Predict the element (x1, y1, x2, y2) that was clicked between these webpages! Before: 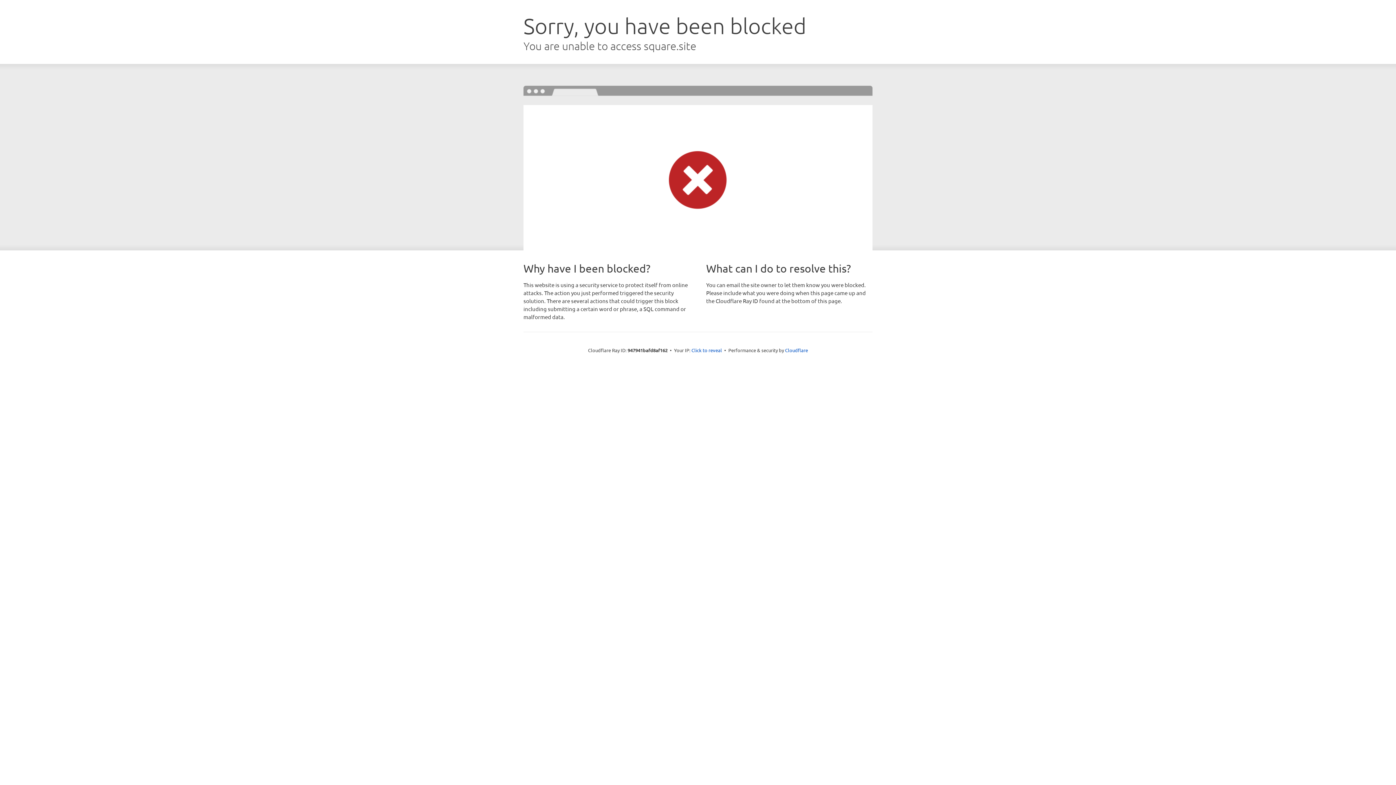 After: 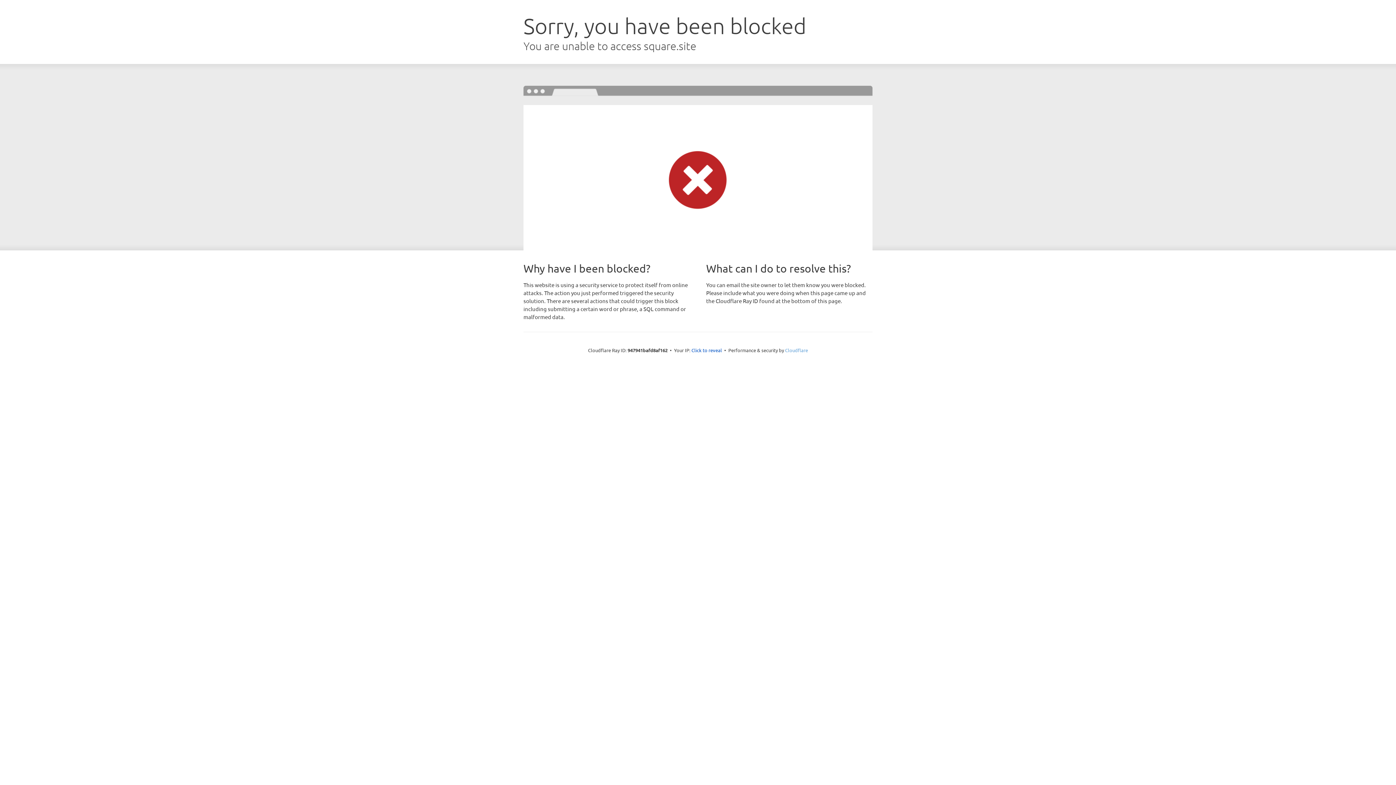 Action: bbox: (785, 347, 808, 353) label: Cloudflare